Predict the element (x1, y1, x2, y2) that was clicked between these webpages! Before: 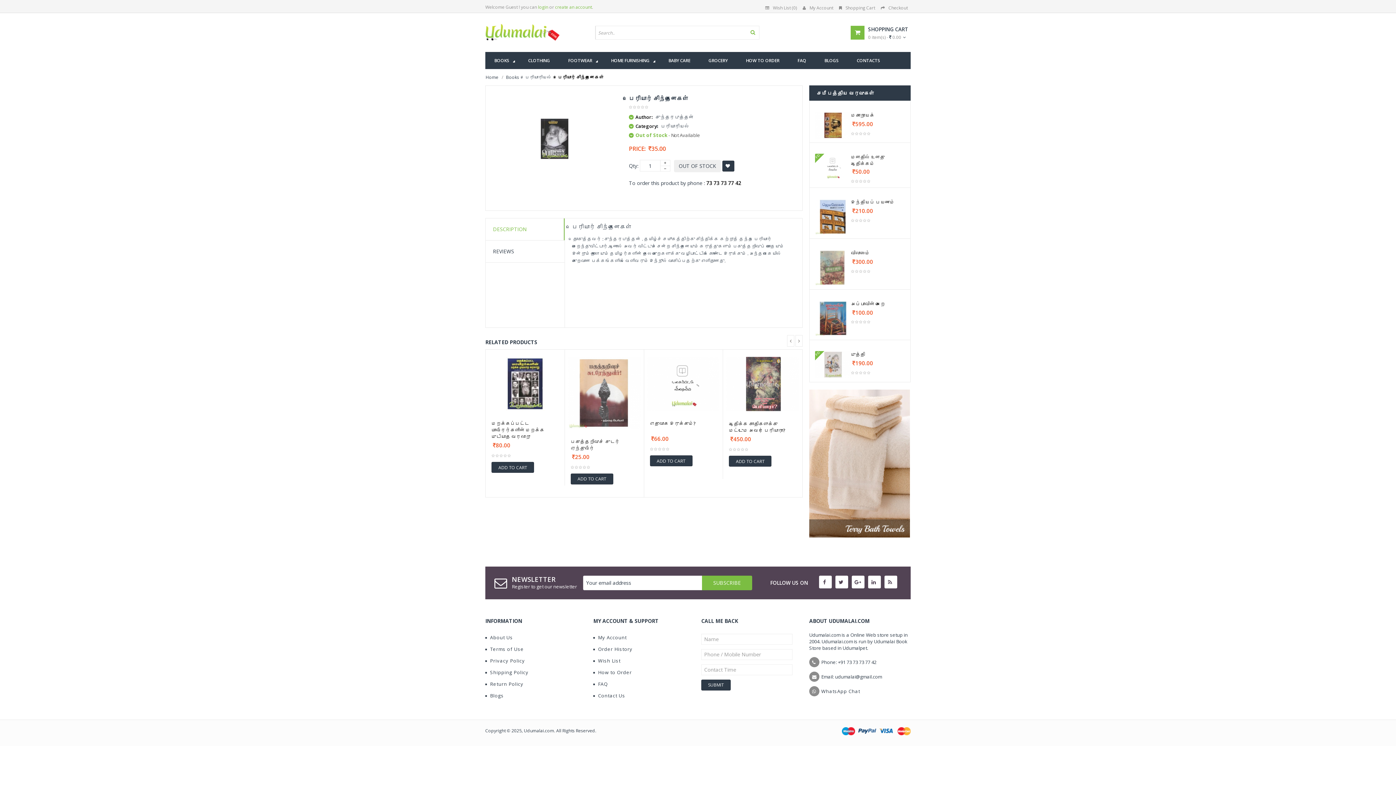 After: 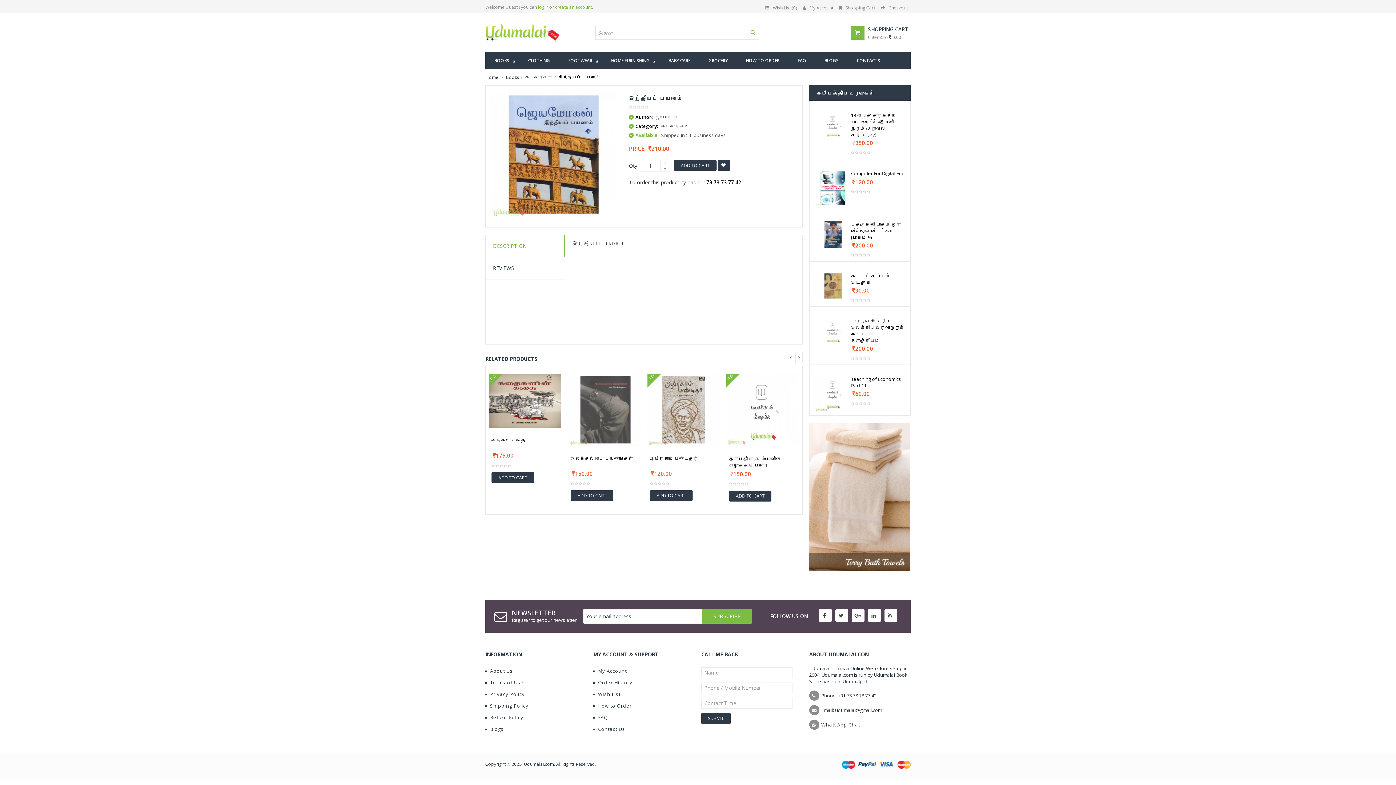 Action: bbox: (815, 198, 851, 234)